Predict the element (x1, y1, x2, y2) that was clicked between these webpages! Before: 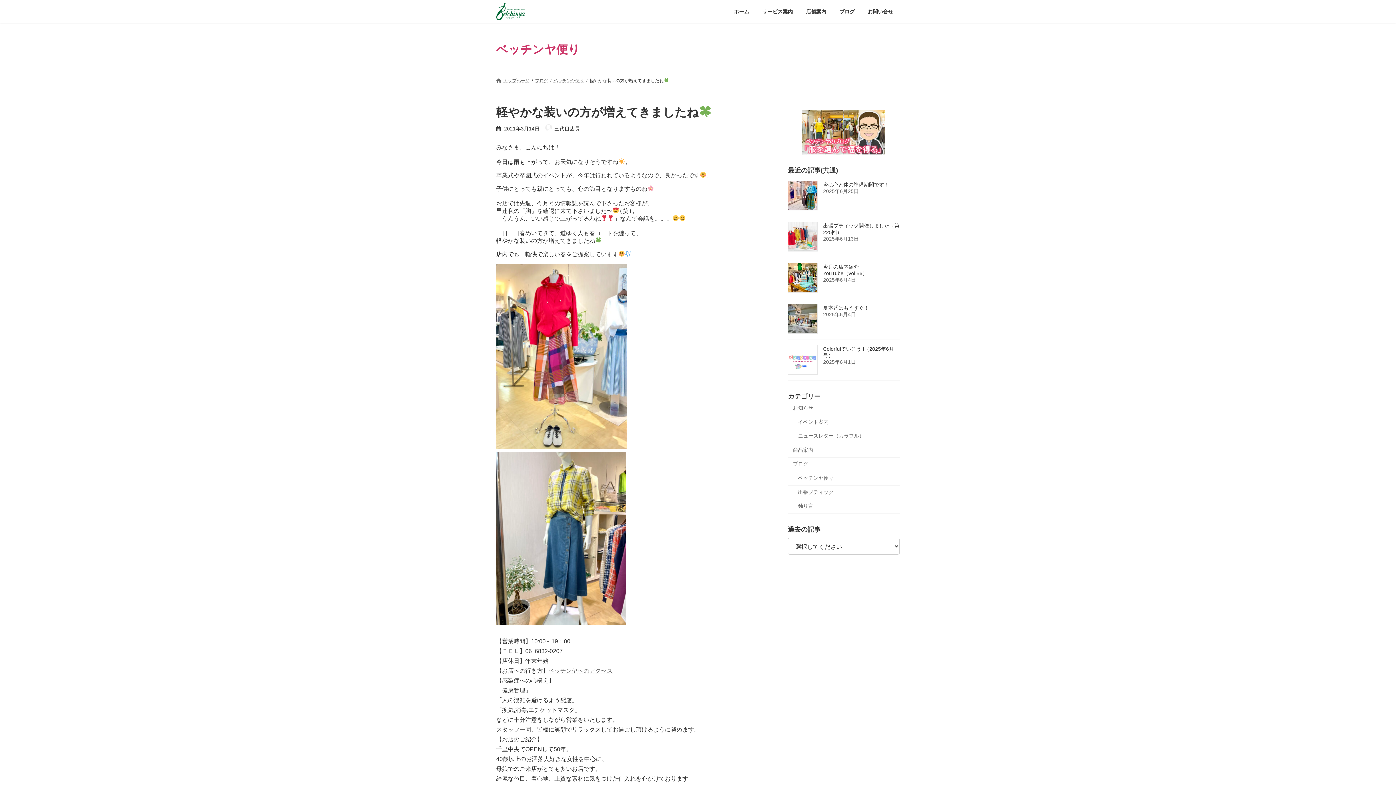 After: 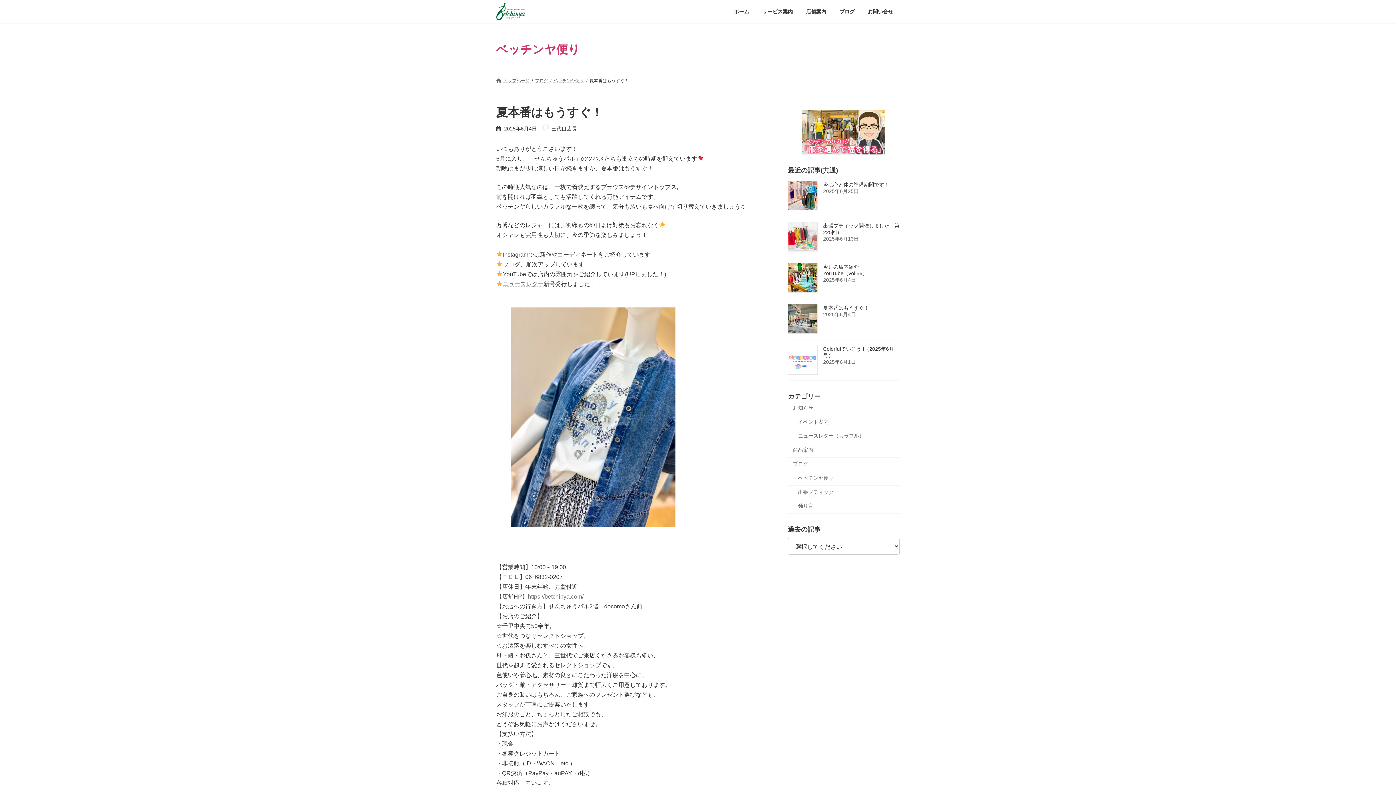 Action: label: 夏本番はもうすぐ！ bbox: (823, 305, 869, 310)